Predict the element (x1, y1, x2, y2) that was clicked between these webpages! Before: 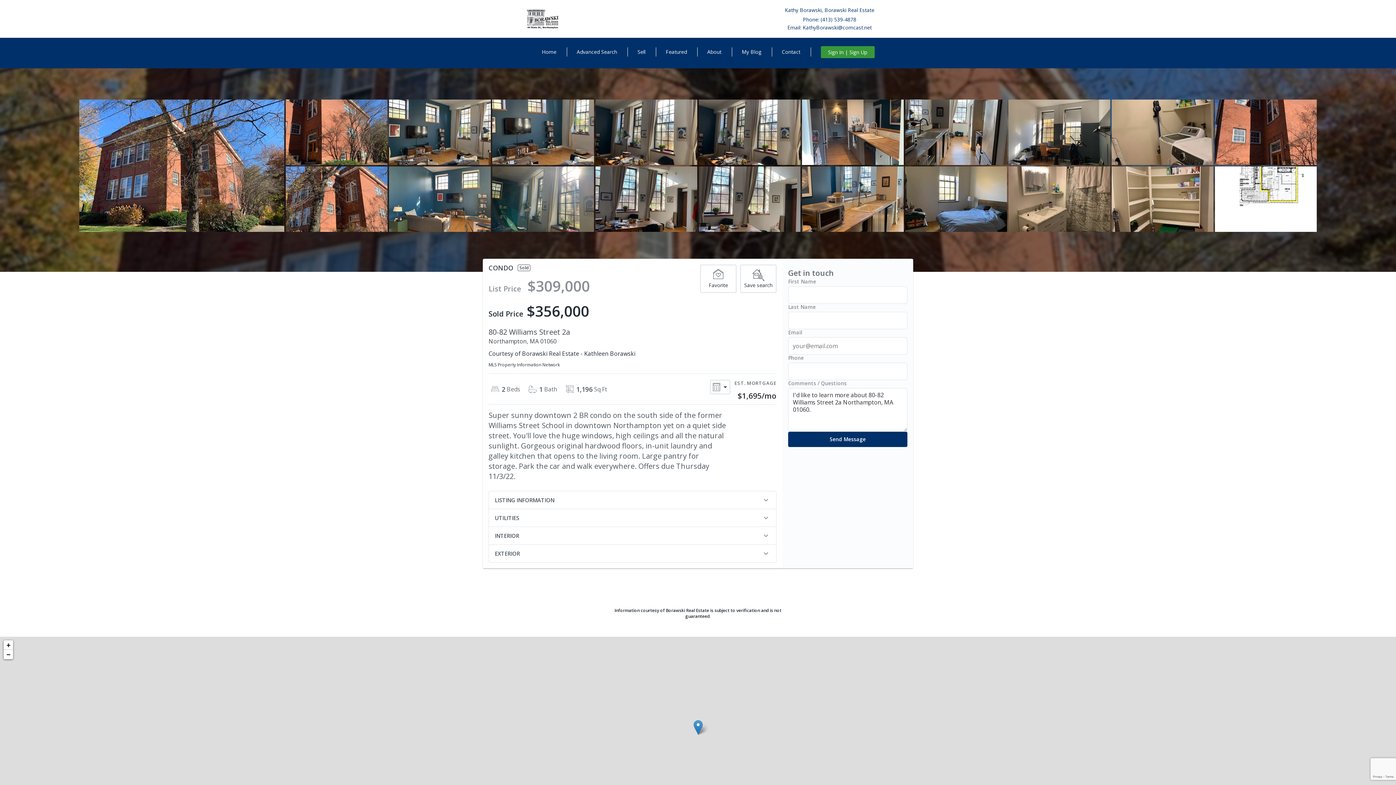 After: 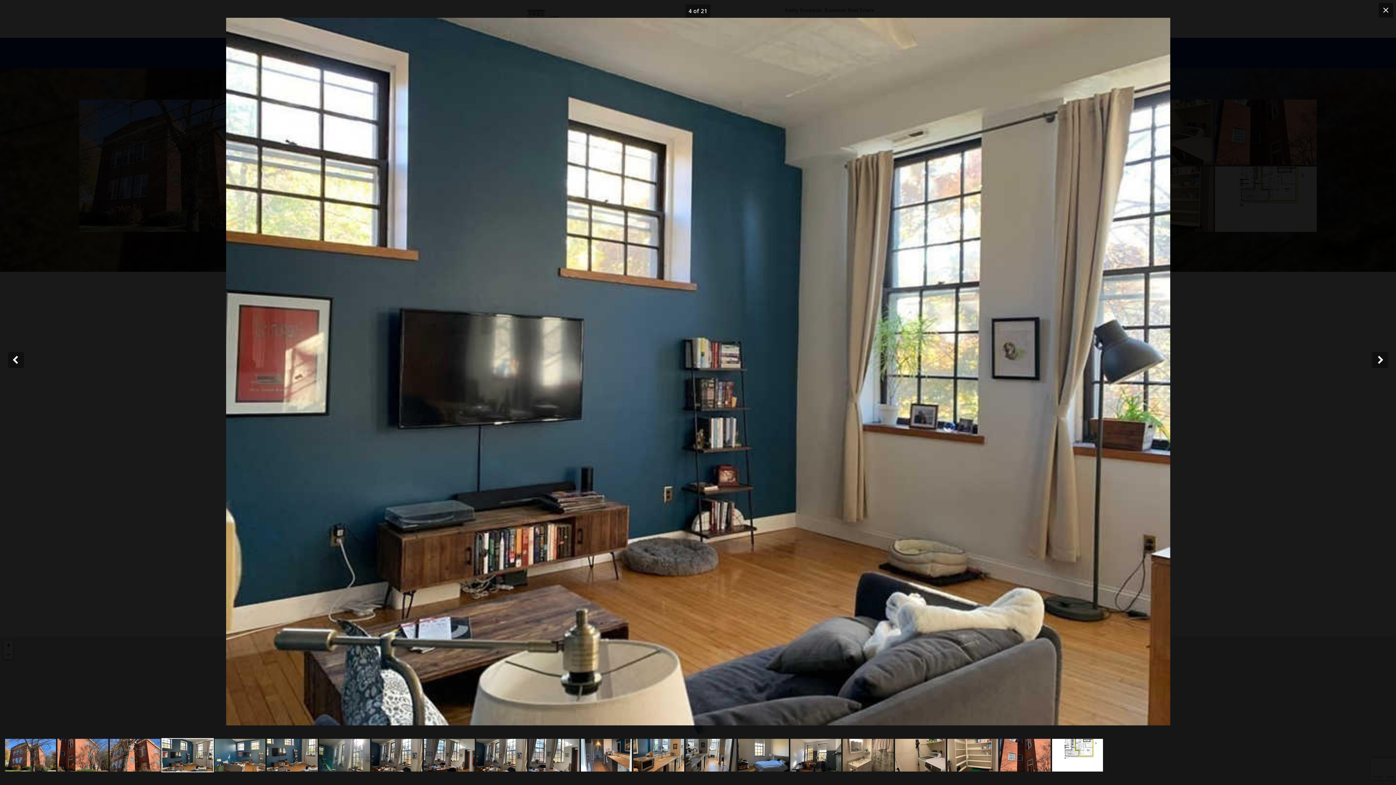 Action: bbox: (389, 99, 490, 165)